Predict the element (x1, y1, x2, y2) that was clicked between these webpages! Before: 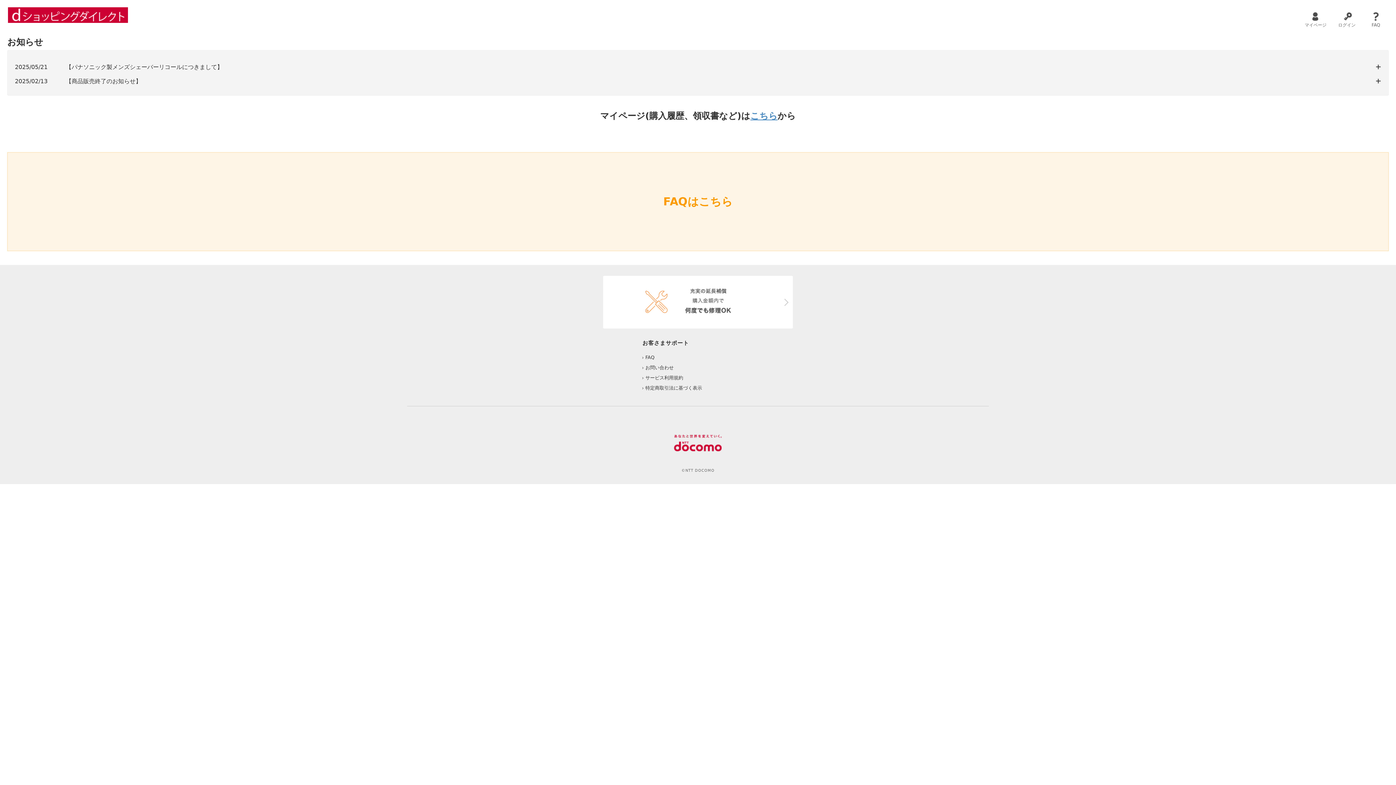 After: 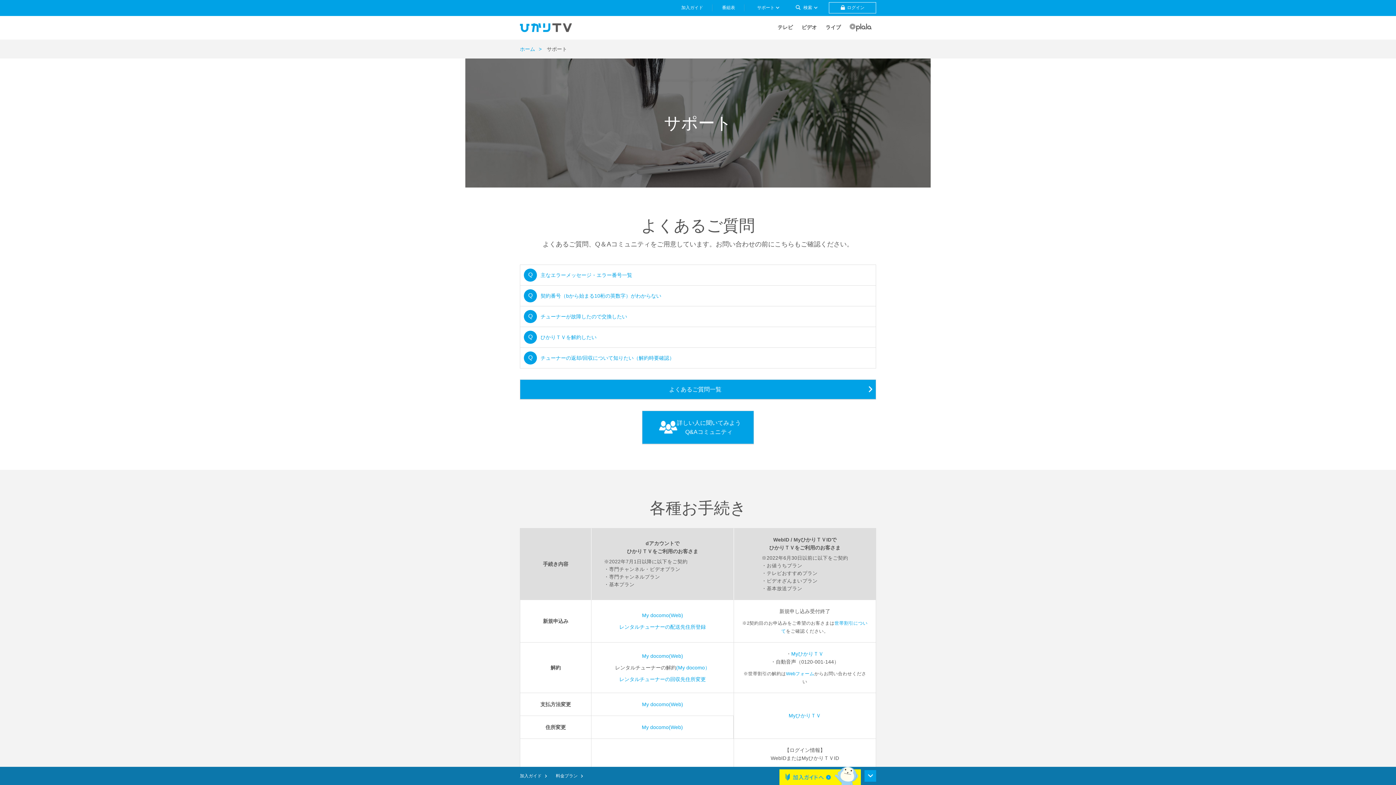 Action: bbox: (645, 365, 673, 370) label: お問い合わせ